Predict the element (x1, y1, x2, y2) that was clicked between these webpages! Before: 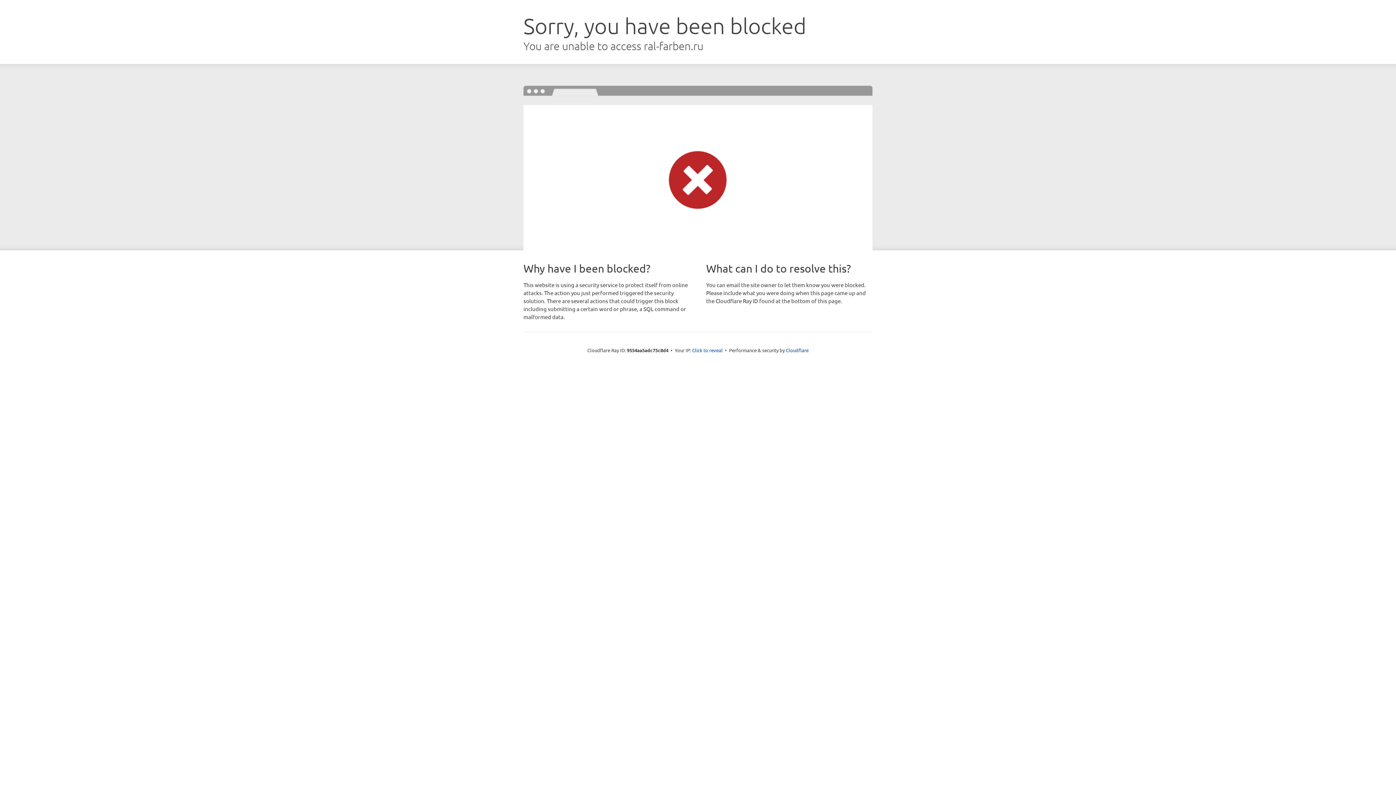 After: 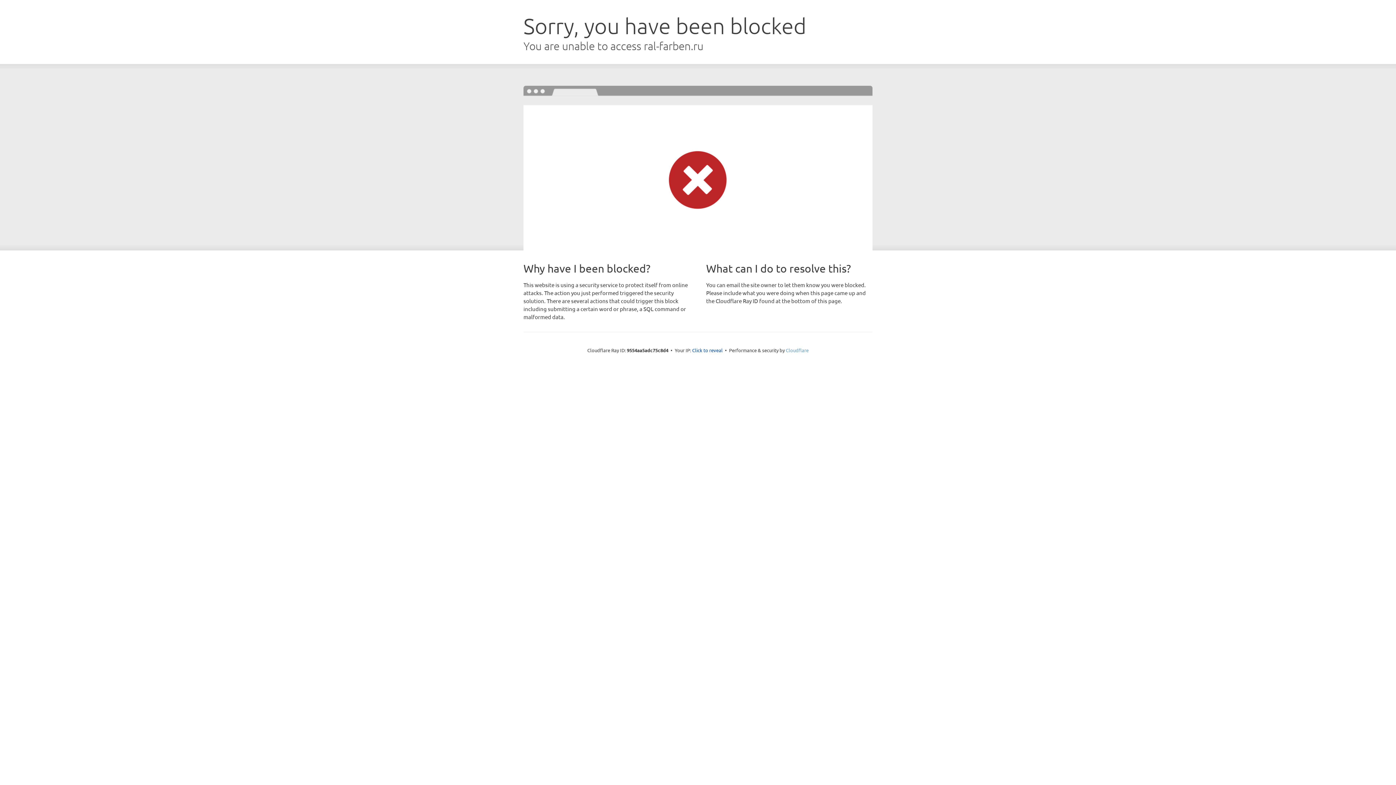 Action: label: Cloudflare bbox: (786, 347, 808, 353)